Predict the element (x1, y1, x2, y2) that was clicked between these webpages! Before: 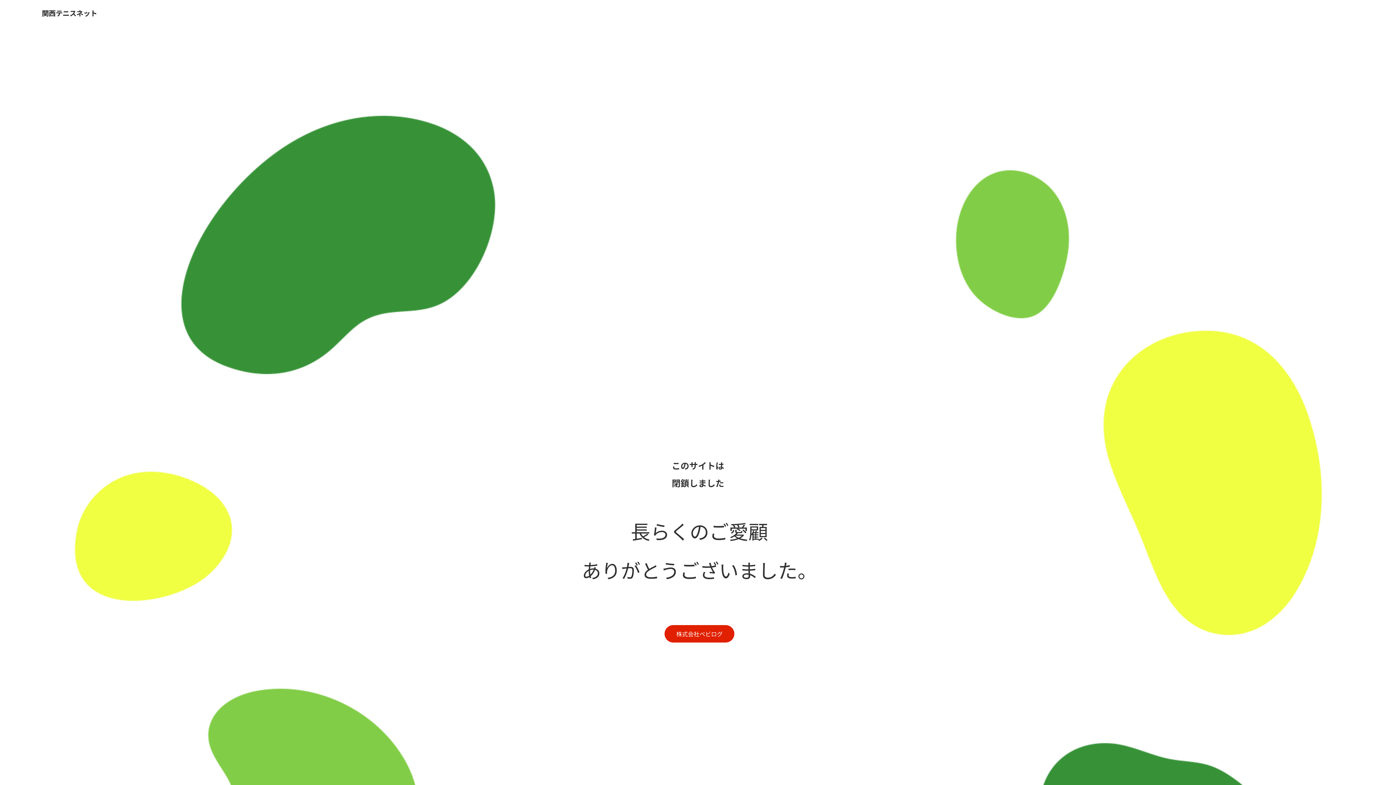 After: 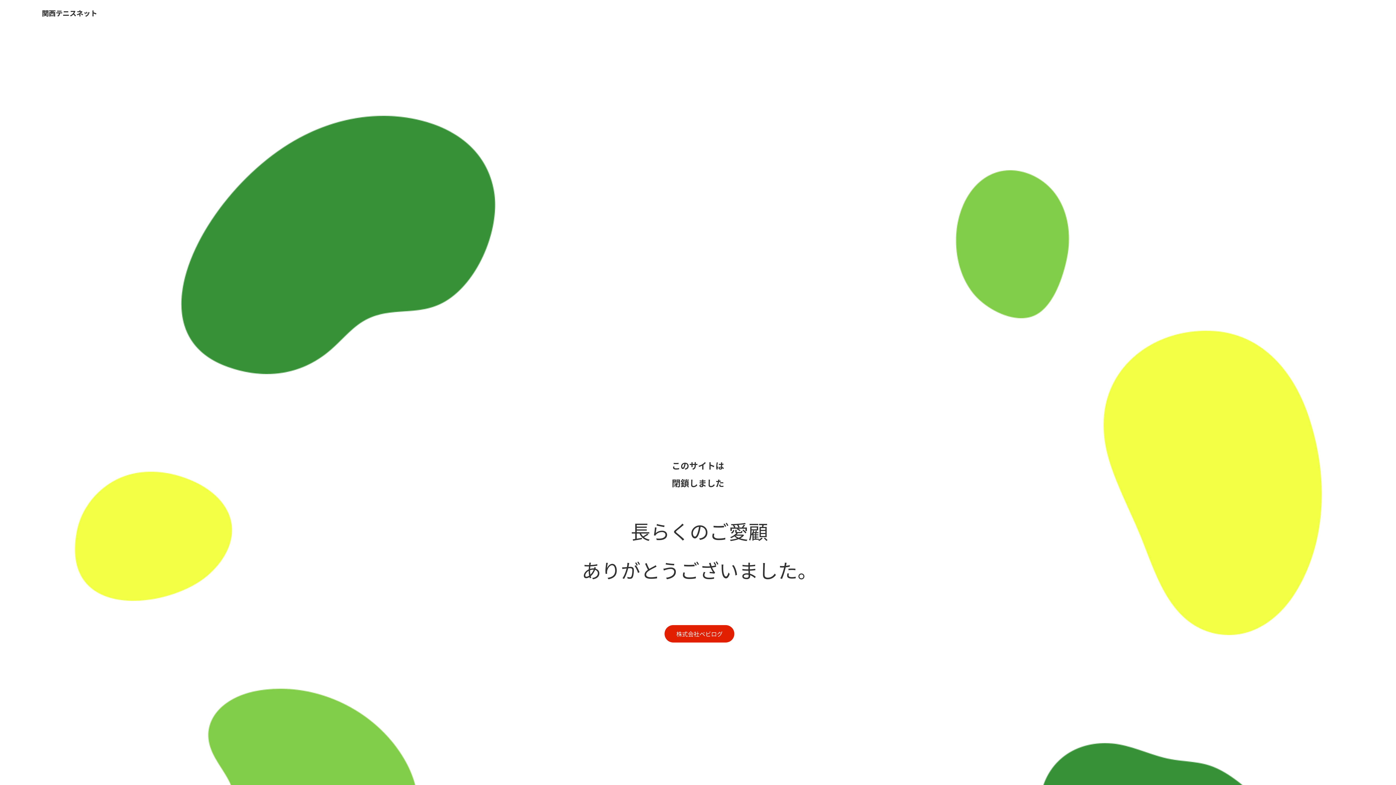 Action: label: 関西テニスネット bbox: (41, 7, 97, 20)